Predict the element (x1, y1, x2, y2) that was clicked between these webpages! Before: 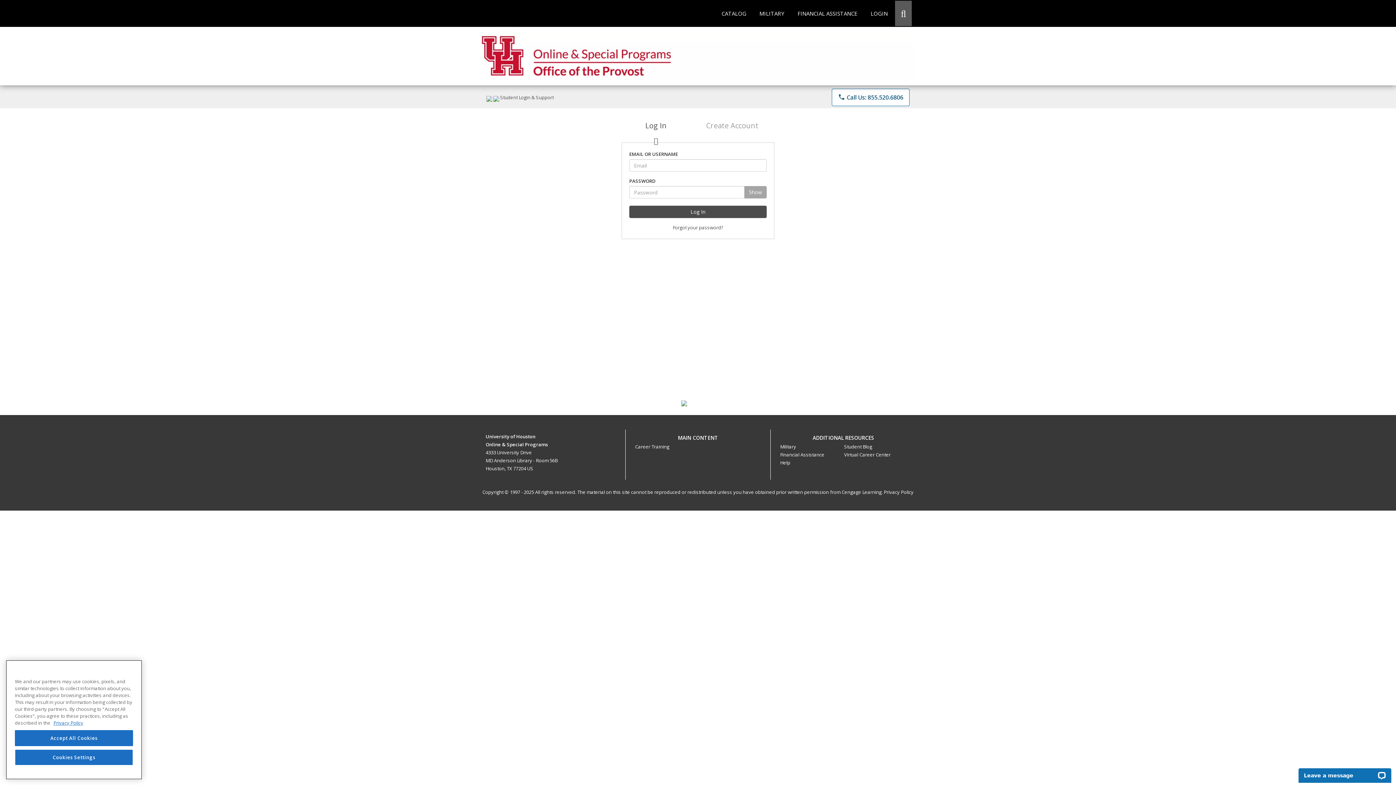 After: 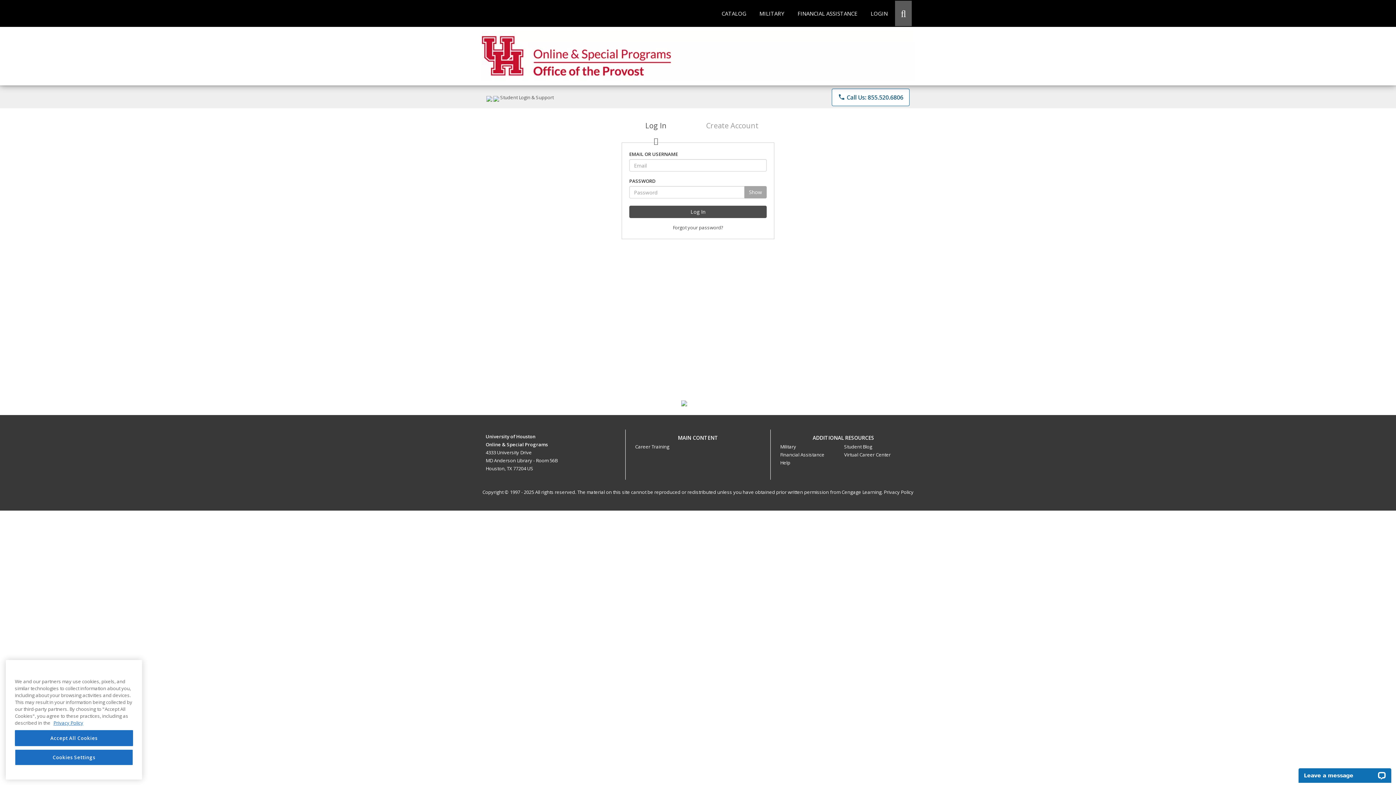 Action: bbox: (621, 113, 690, 138) label: Log In